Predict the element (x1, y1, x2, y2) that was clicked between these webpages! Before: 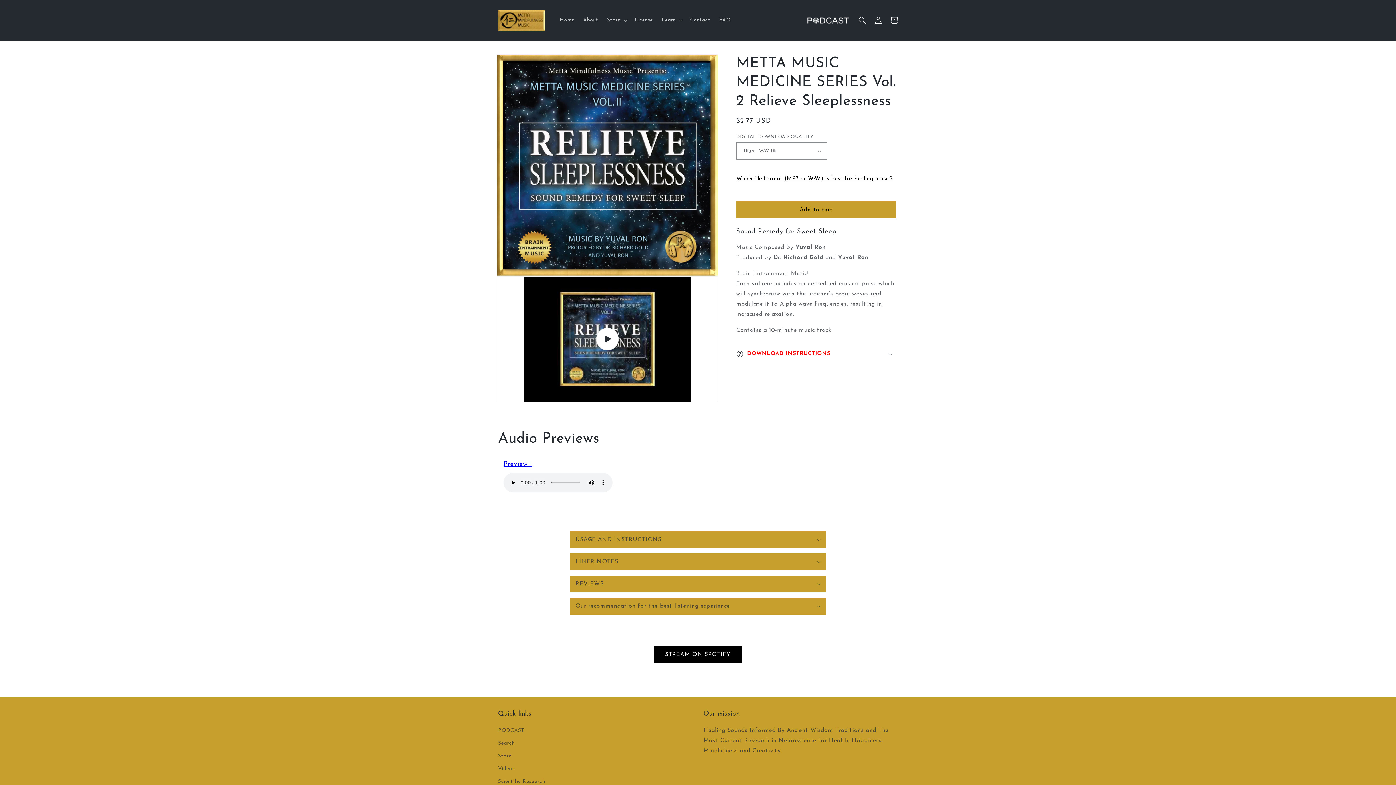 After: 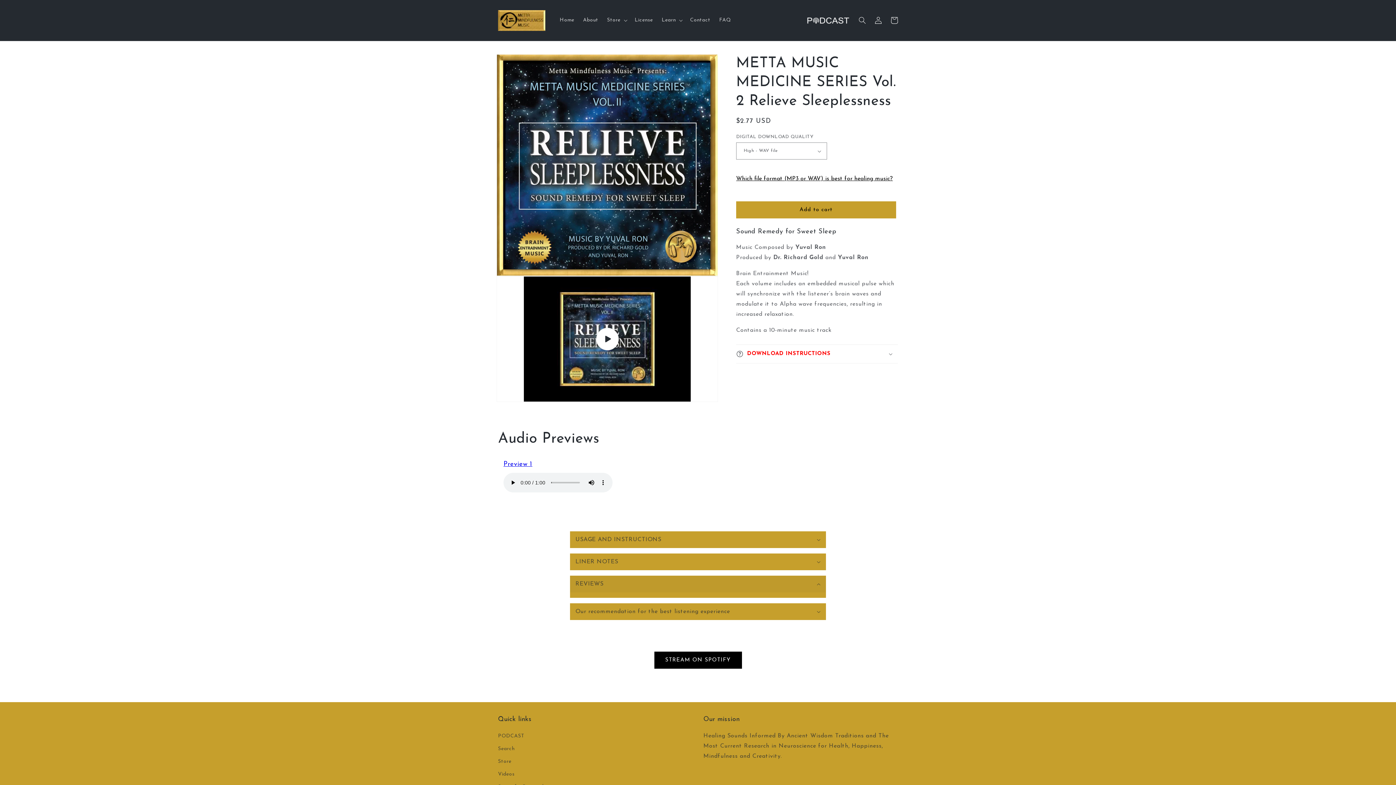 Action: bbox: (570, 576, 826, 592) label: REVIEWS